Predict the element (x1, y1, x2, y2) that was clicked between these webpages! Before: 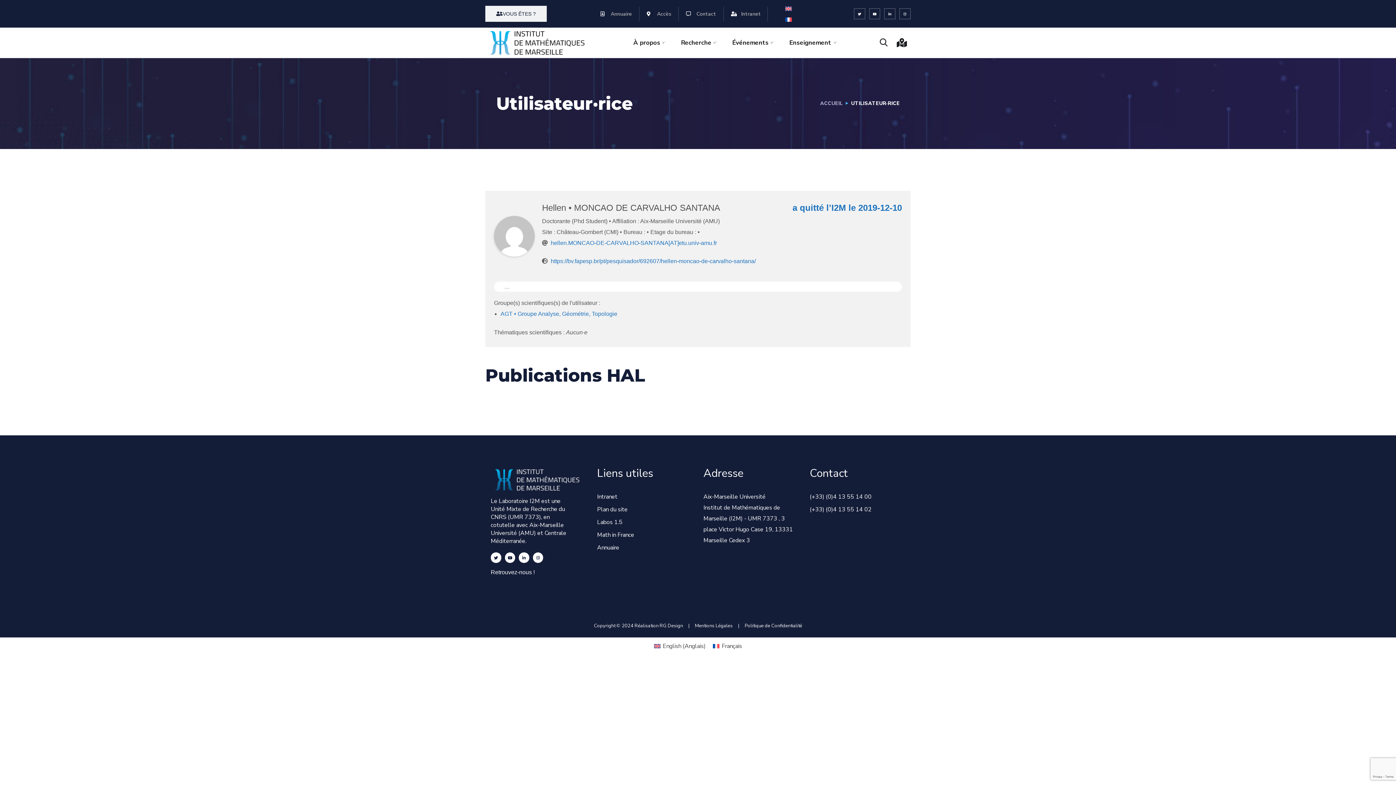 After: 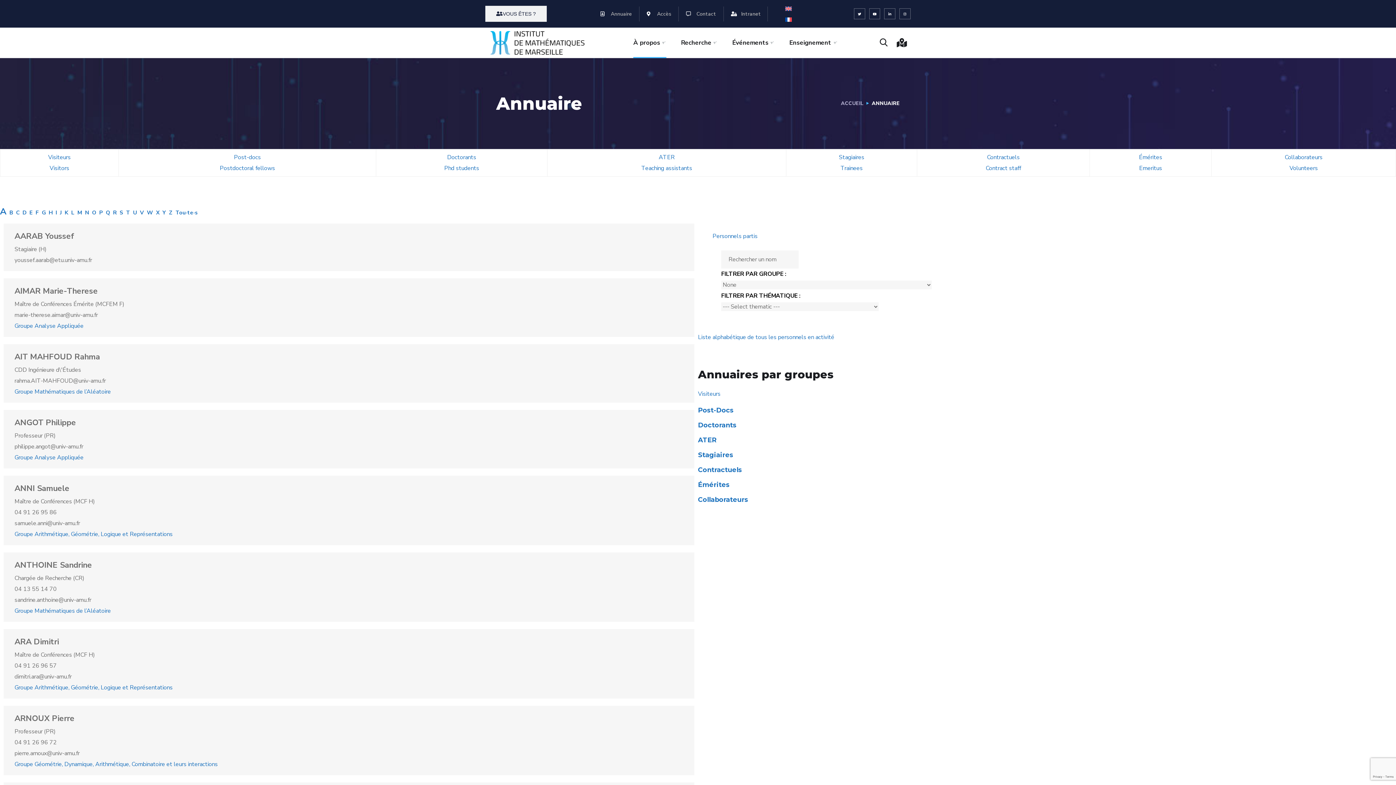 Action: label: Annuaire bbox: (600, 6, 632, 21)